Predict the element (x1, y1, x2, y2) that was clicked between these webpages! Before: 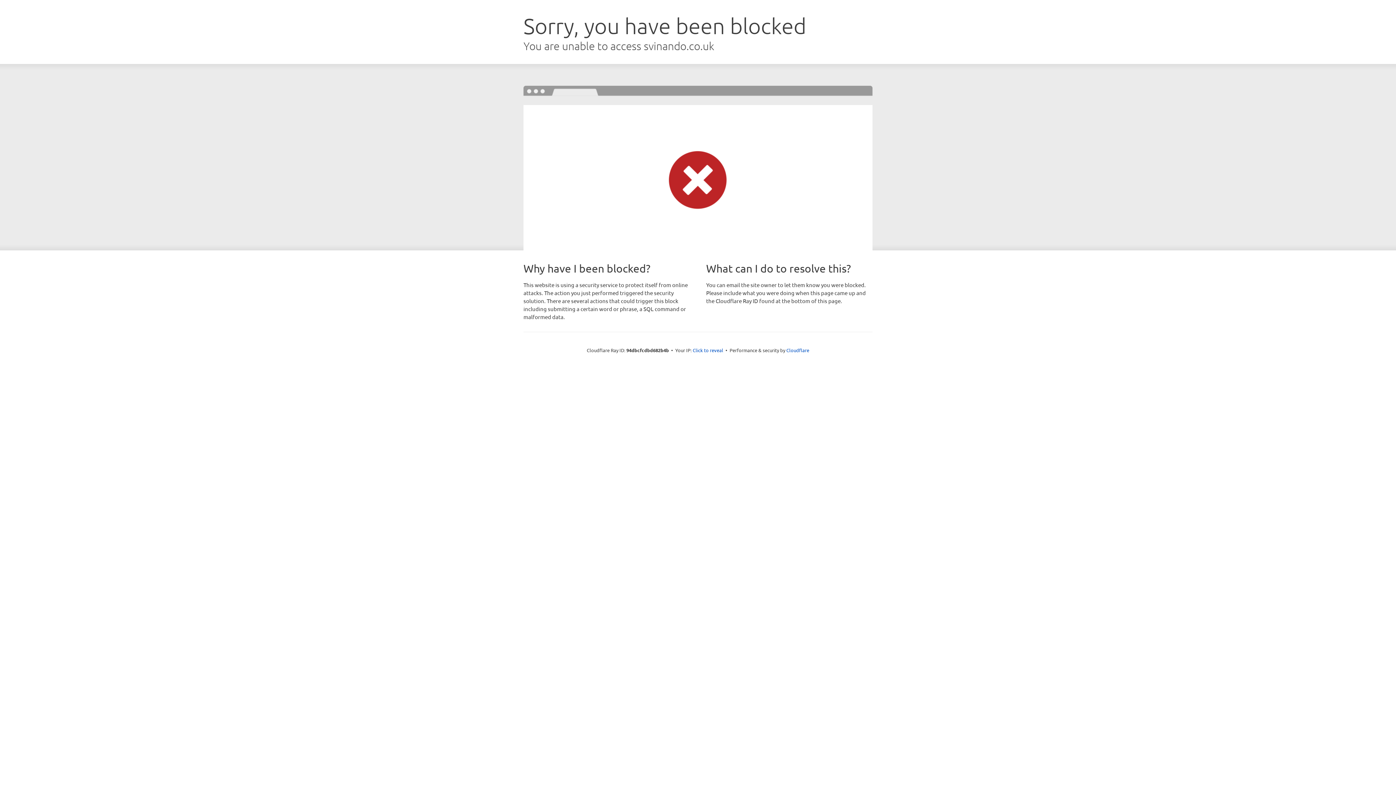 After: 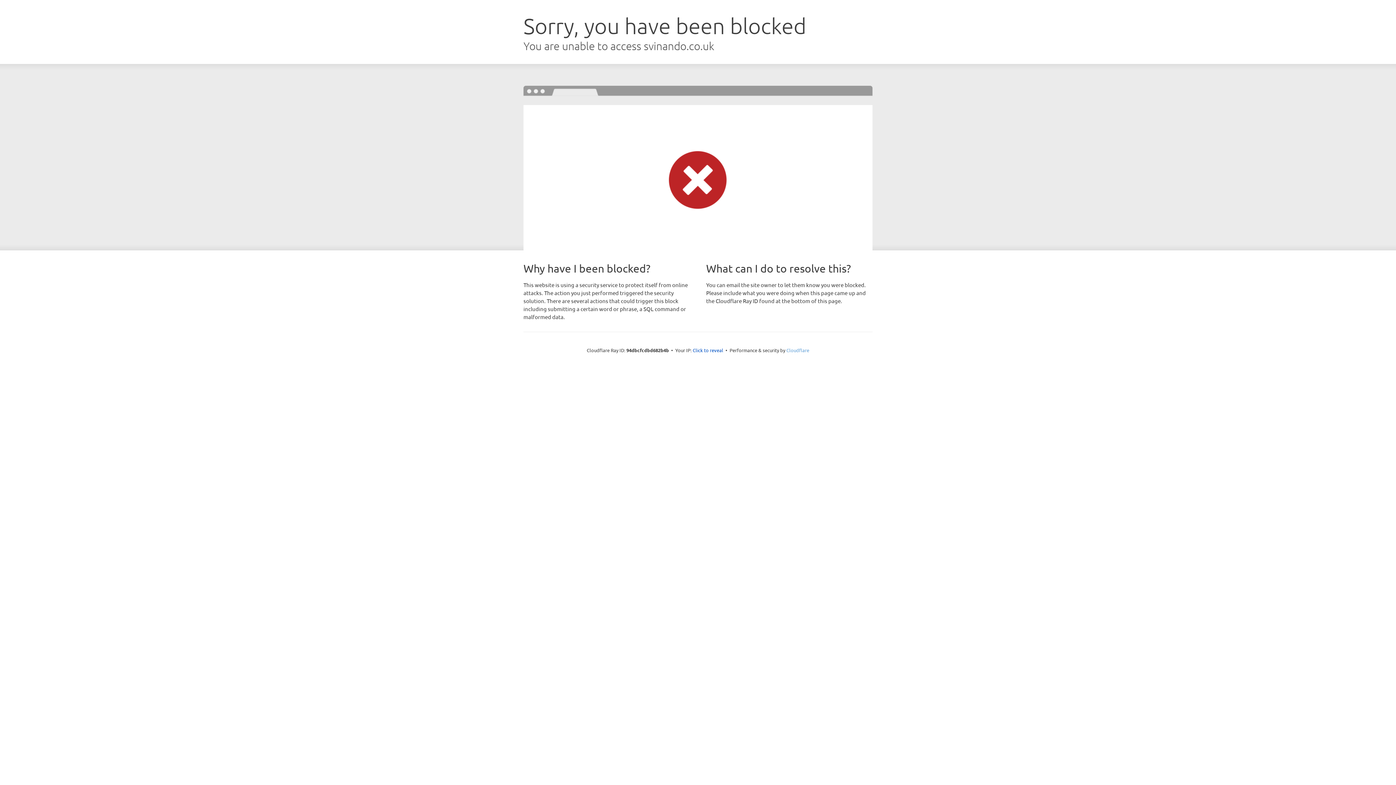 Action: bbox: (786, 347, 809, 353) label: Cloudflare